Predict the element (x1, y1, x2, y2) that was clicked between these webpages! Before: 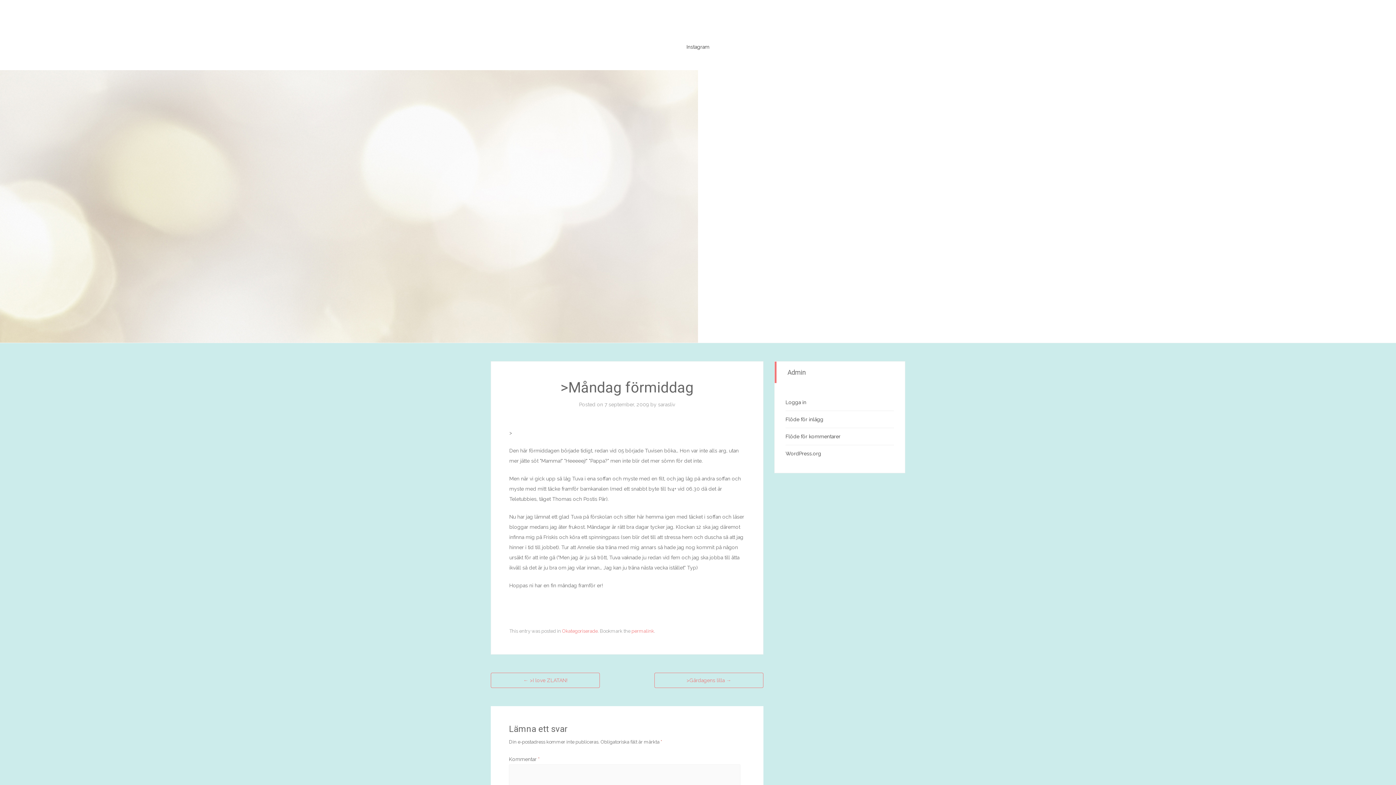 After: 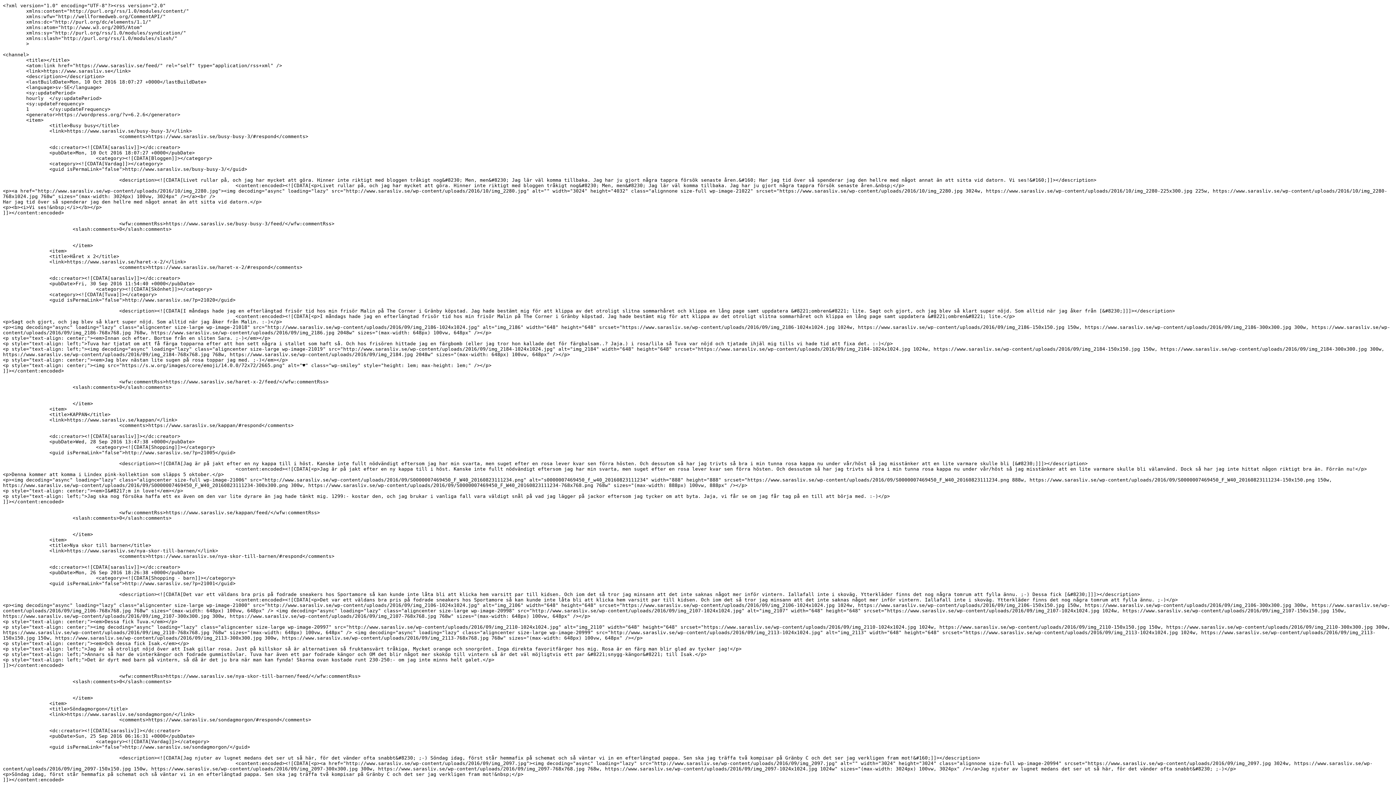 Action: bbox: (785, 416, 823, 422) label: Flöde för inlägg